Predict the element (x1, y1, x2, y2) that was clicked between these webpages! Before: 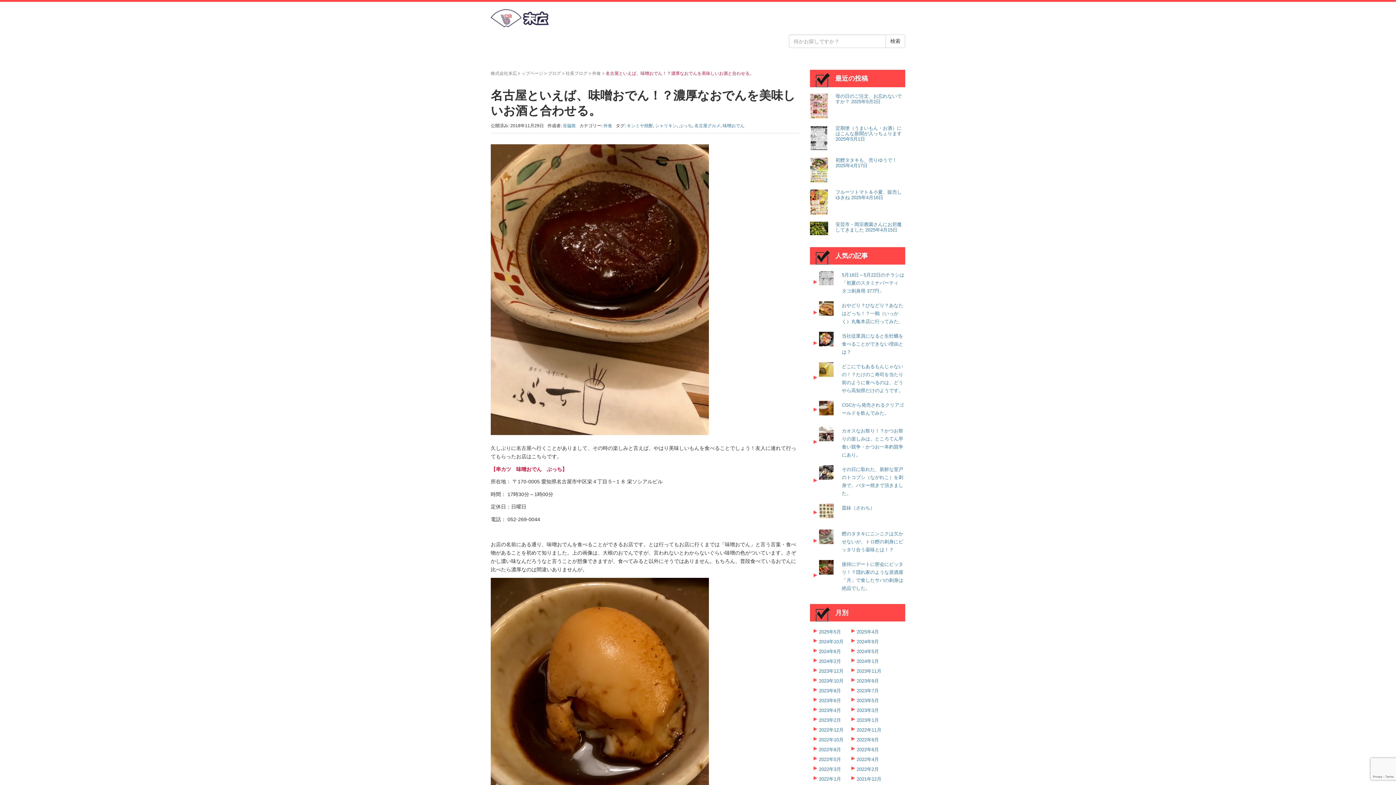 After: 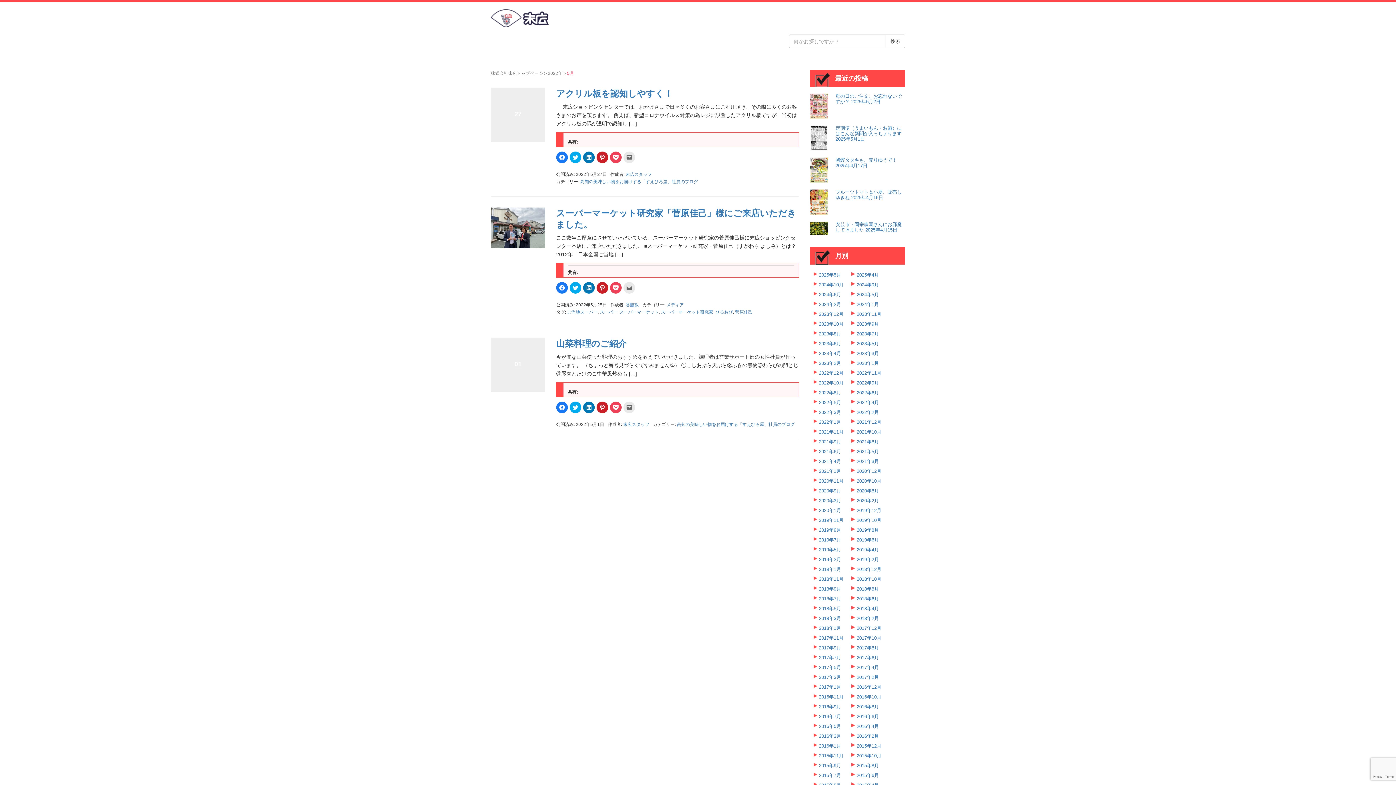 Action: label: 2022年5月 bbox: (819, 756, 841, 762)